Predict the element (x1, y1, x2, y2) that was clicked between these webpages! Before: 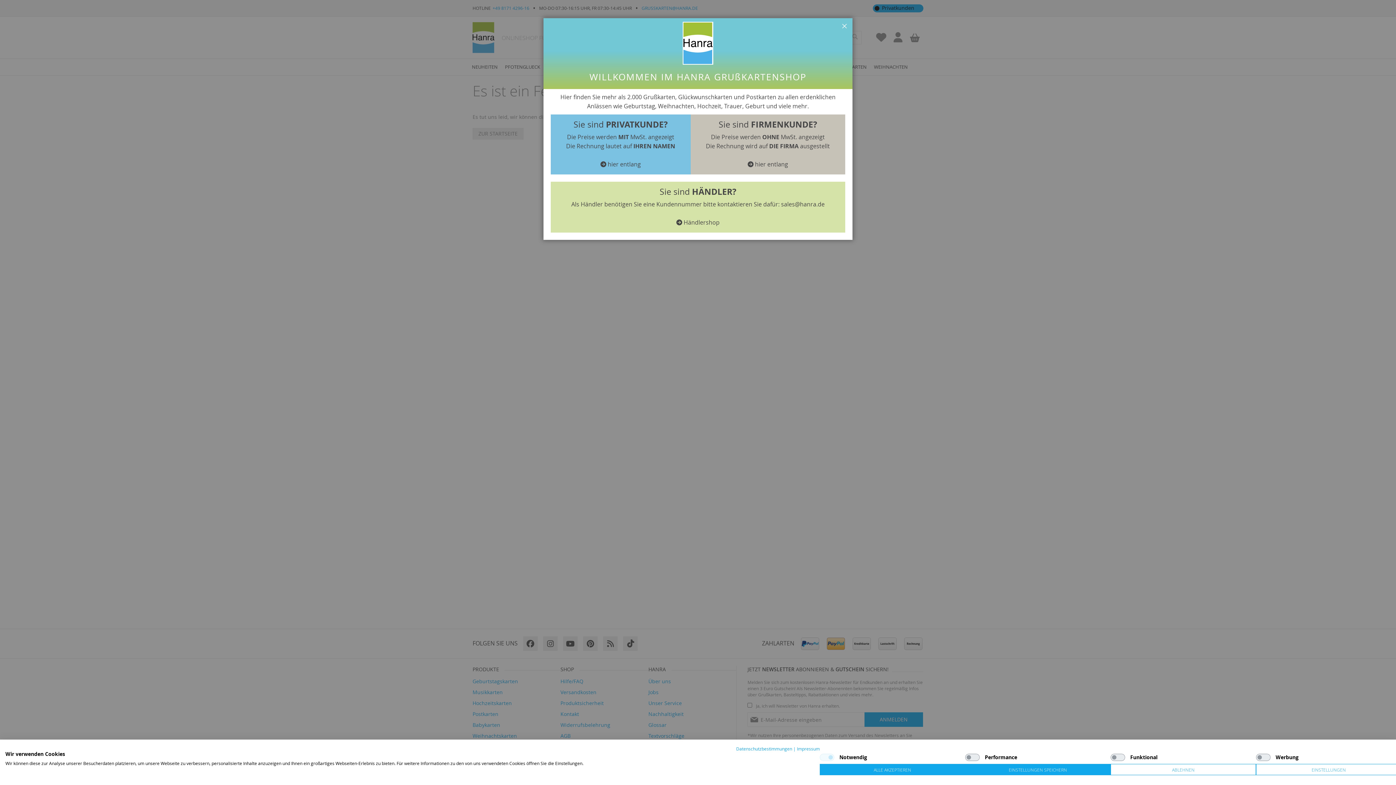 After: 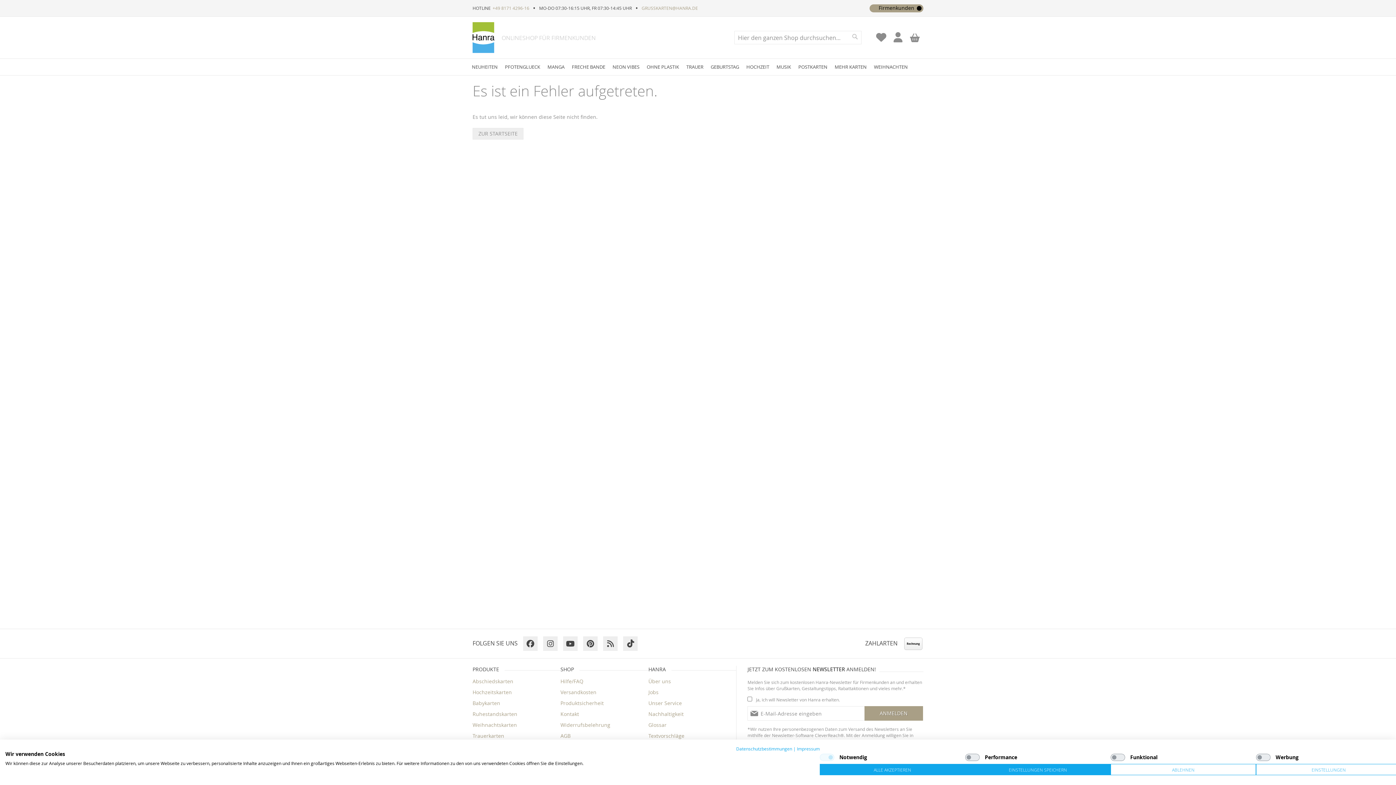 Action: bbox: (747, 160, 788, 168) label:  hier entlang